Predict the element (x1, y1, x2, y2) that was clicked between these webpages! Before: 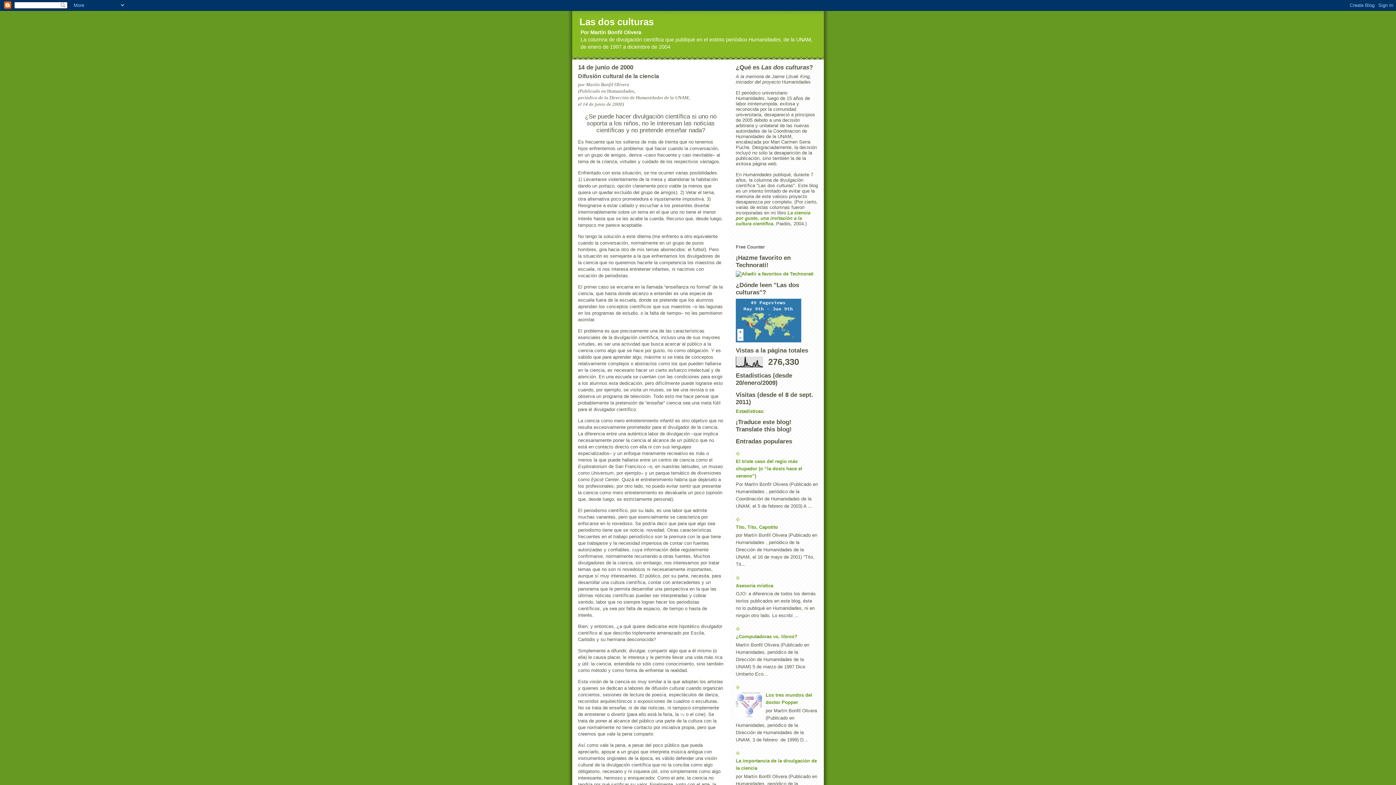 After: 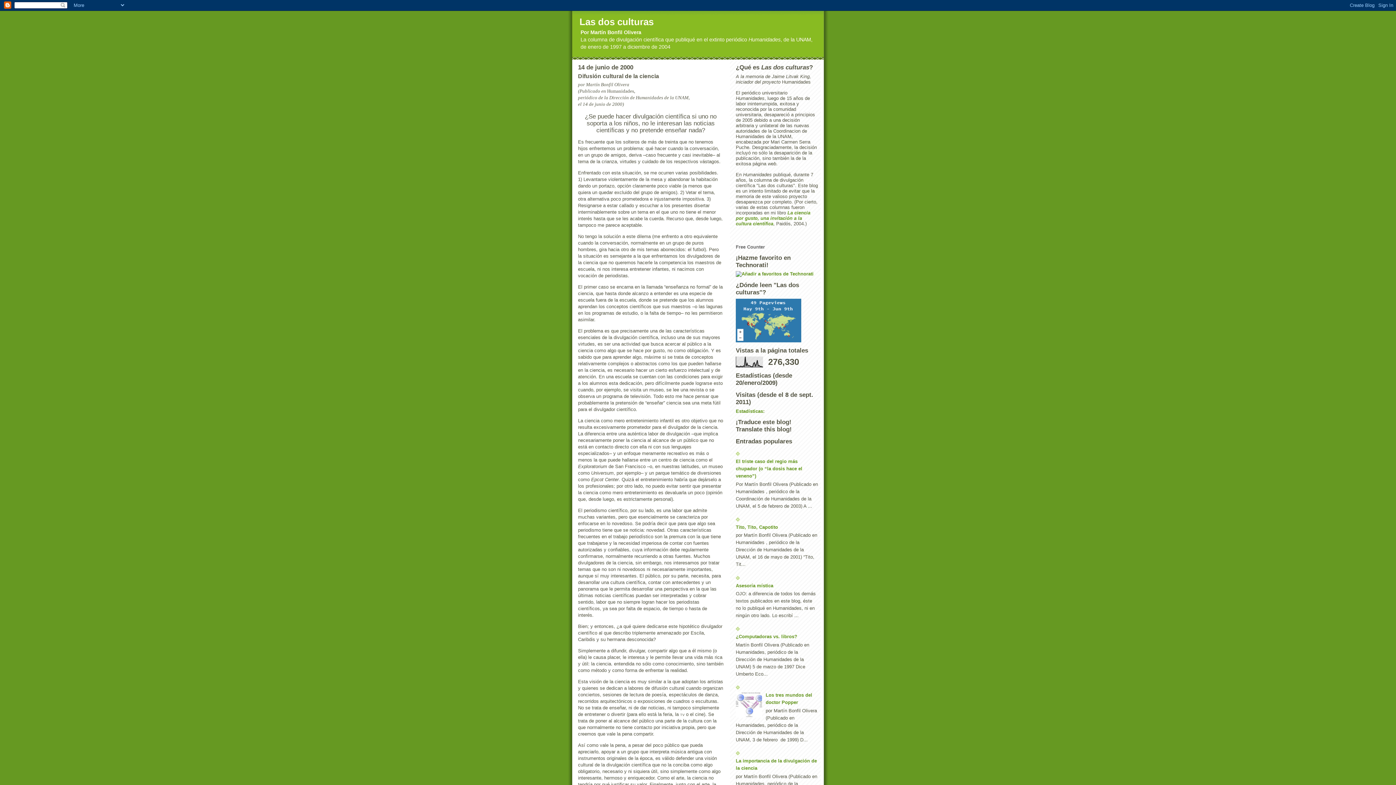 Action: bbox: (736, 692, 764, 718)